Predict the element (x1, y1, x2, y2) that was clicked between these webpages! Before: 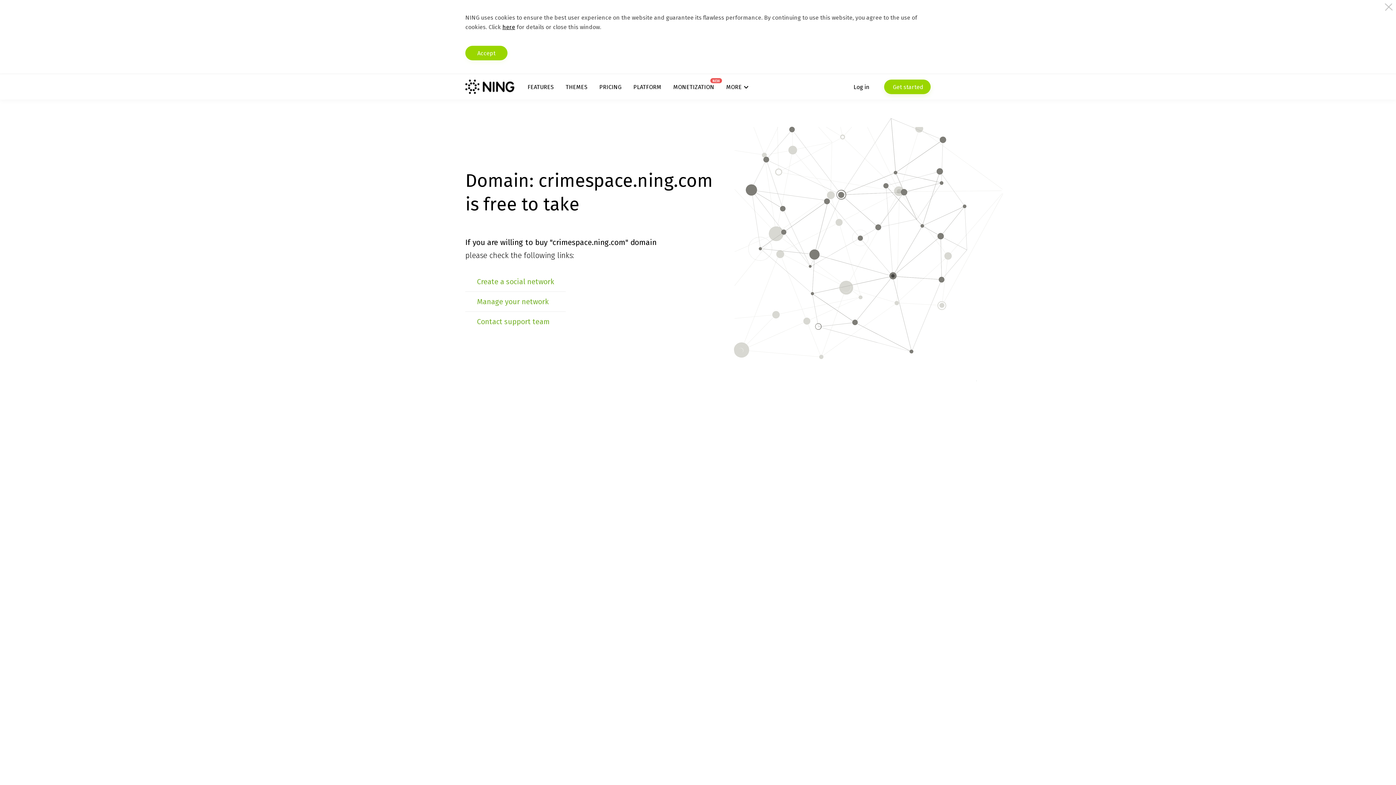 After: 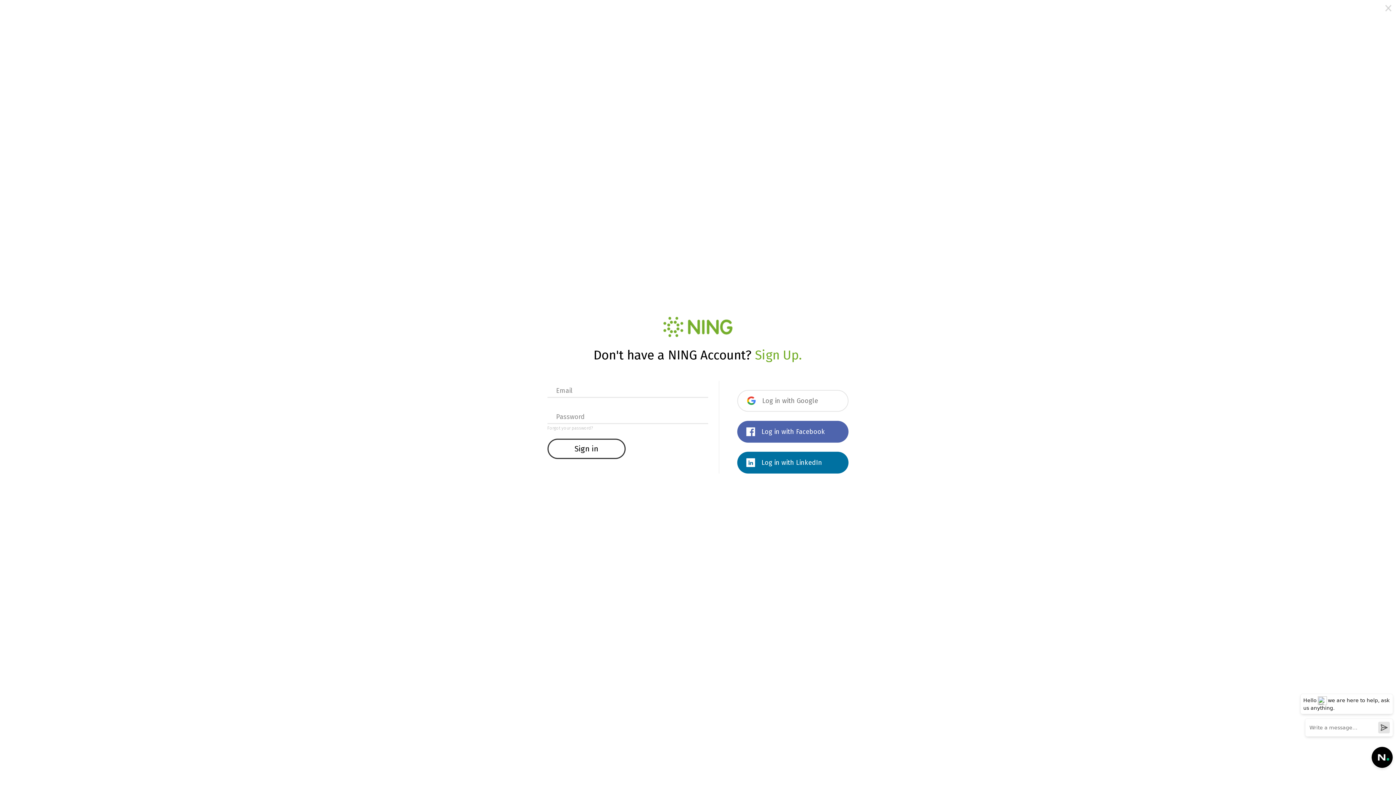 Action: label: Manage your network bbox: (477, 297, 548, 306)